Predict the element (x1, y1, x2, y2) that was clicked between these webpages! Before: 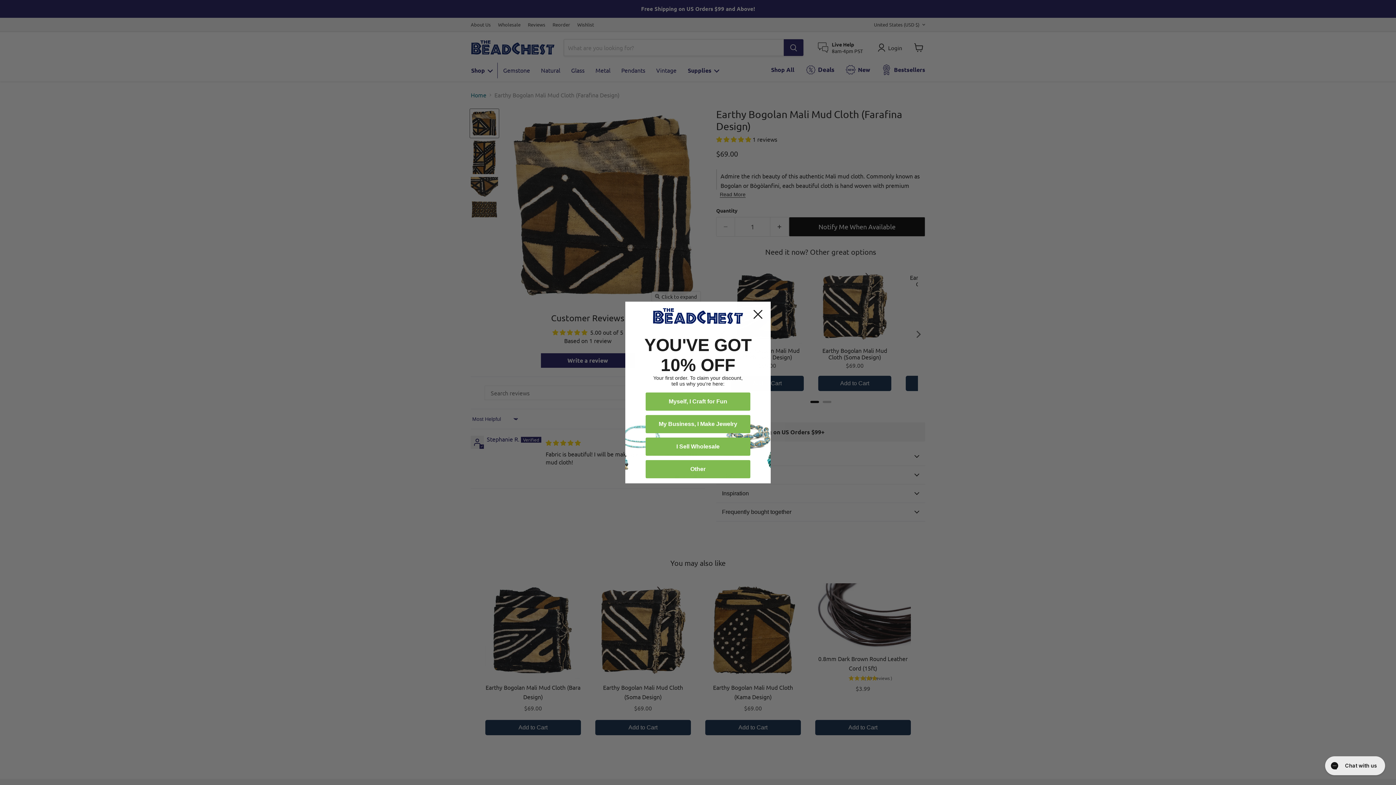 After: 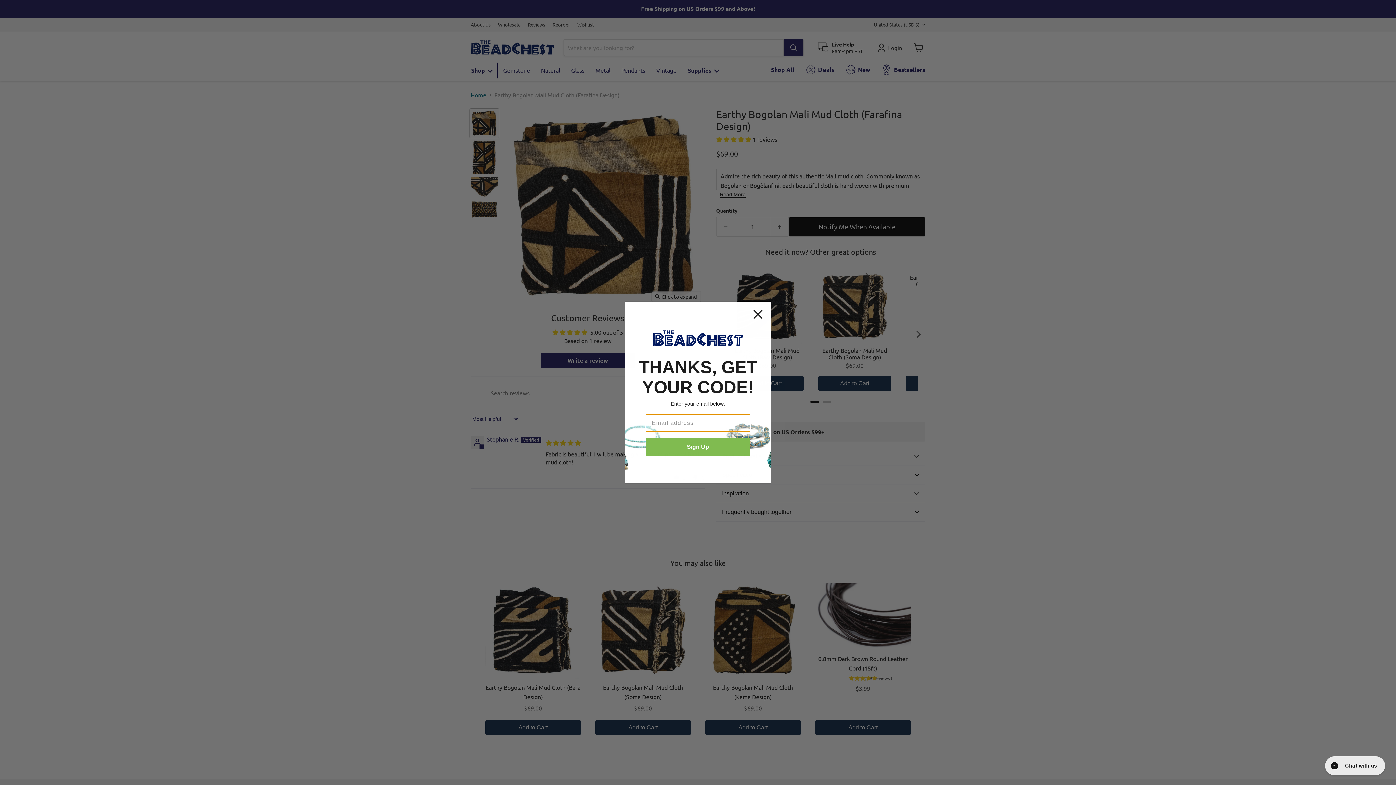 Action: bbox: (645, 460, 750, 478) label: Other